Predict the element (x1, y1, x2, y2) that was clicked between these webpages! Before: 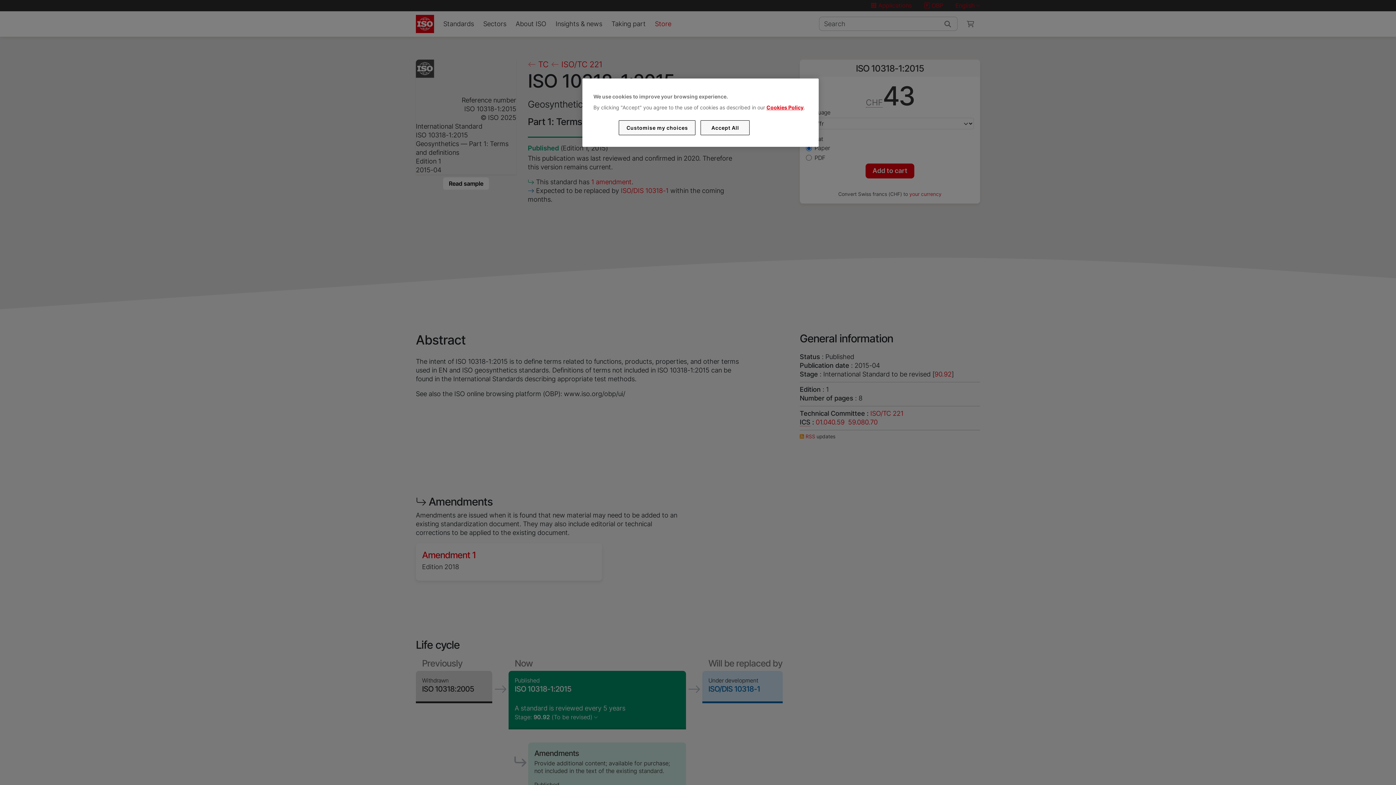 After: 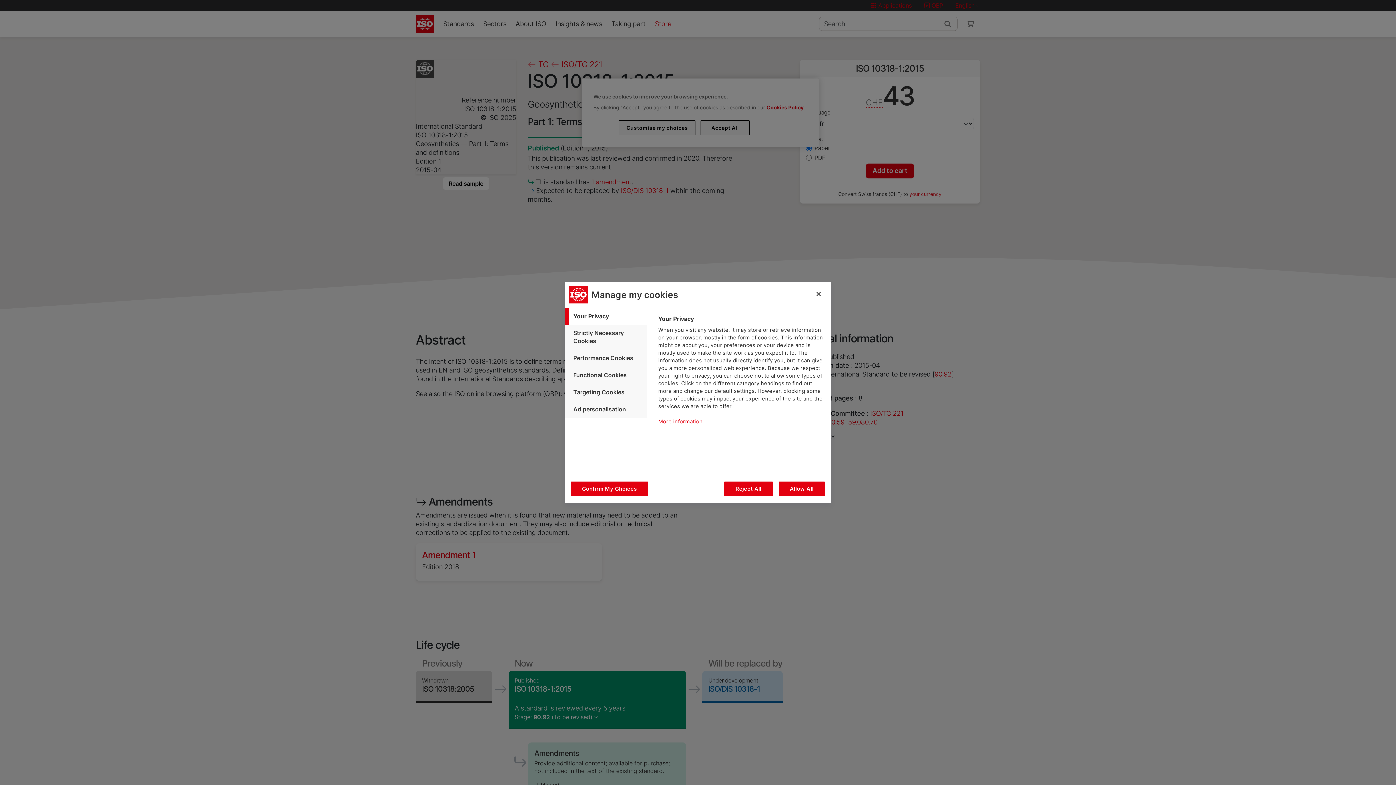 Action: bbox: (619, 120, 695, 135) label: Customise my choices